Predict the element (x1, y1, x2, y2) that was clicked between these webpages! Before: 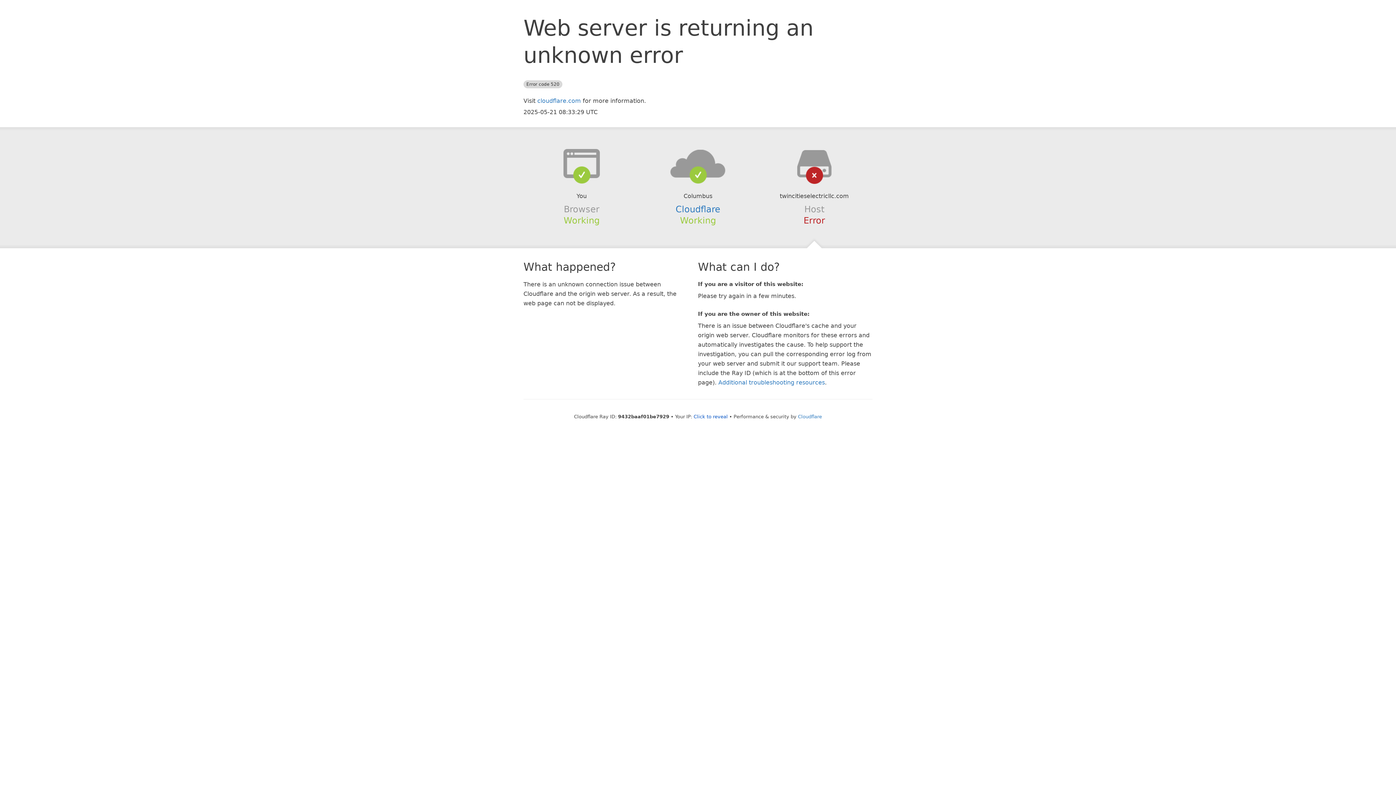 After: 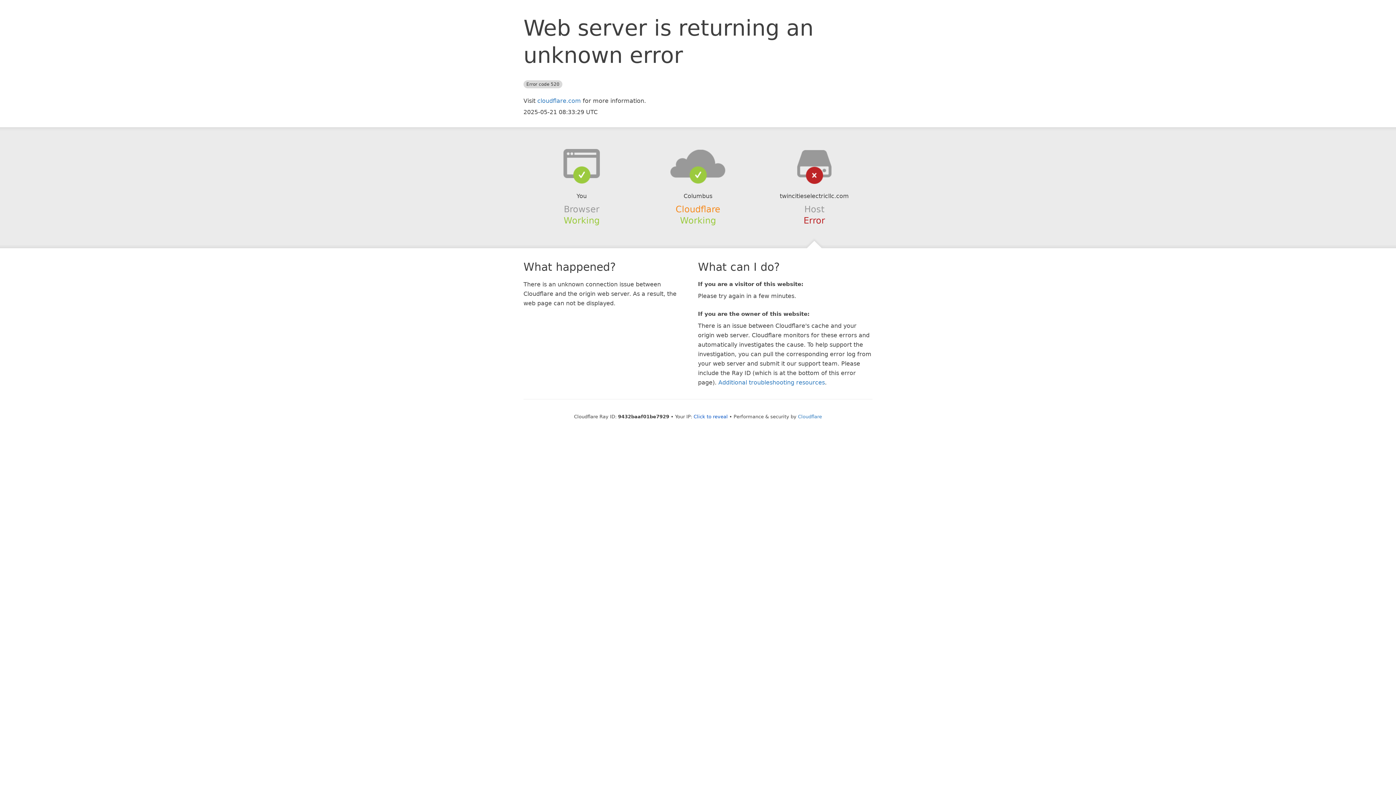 Action: bbox: (675, 204, 720, 214) label: Cloudflare